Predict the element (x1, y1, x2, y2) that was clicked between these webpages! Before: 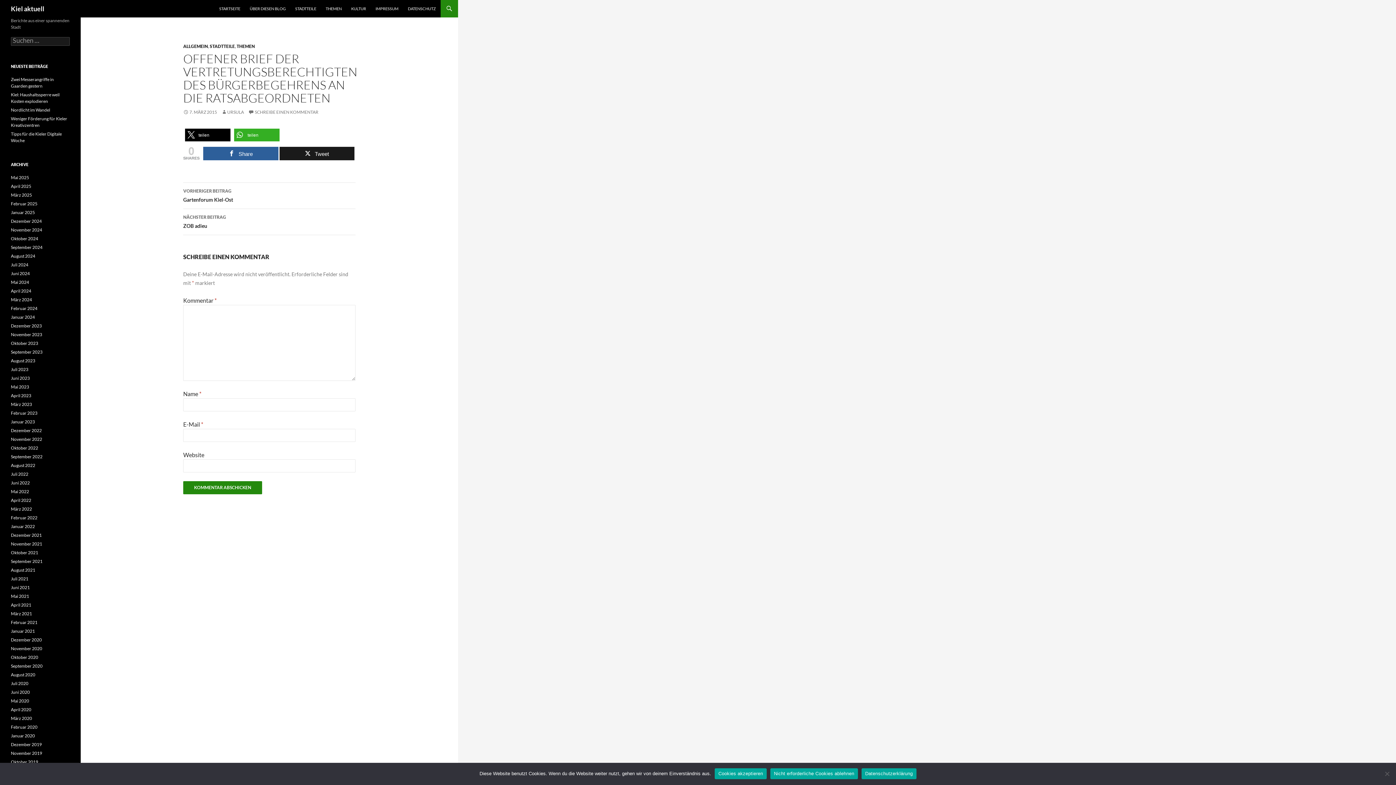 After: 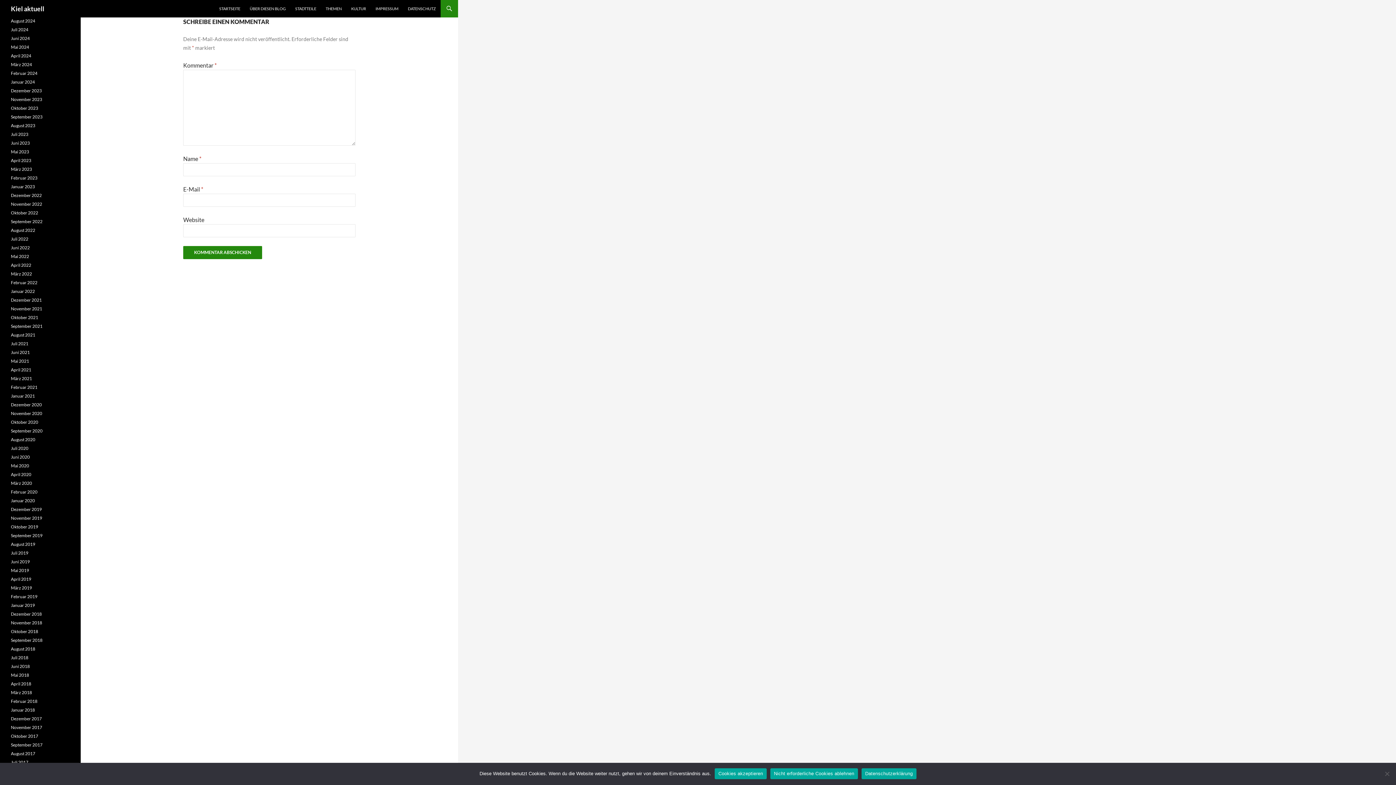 Action: label: SCHREIBE EINEN KOMMENTAR bbox: (248, 109, 318, 114)